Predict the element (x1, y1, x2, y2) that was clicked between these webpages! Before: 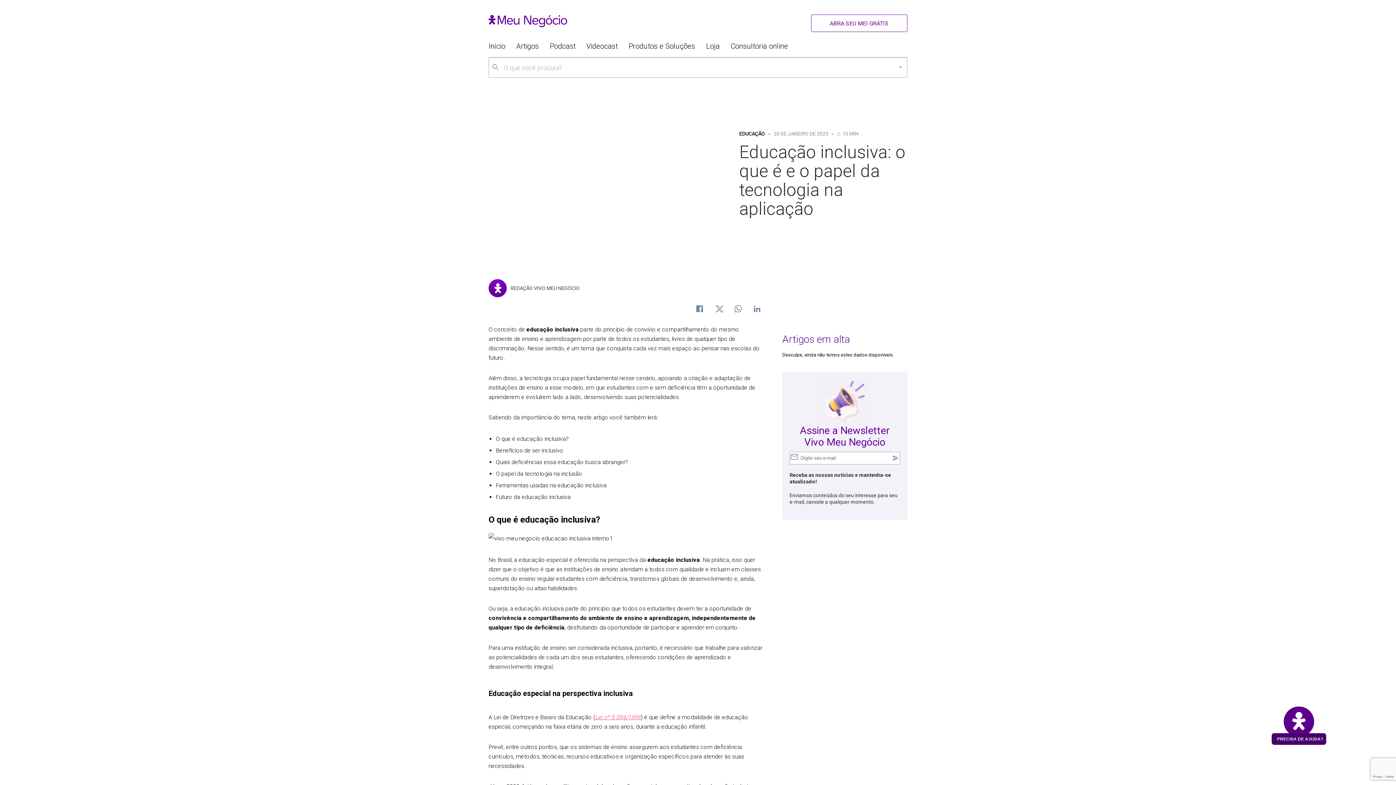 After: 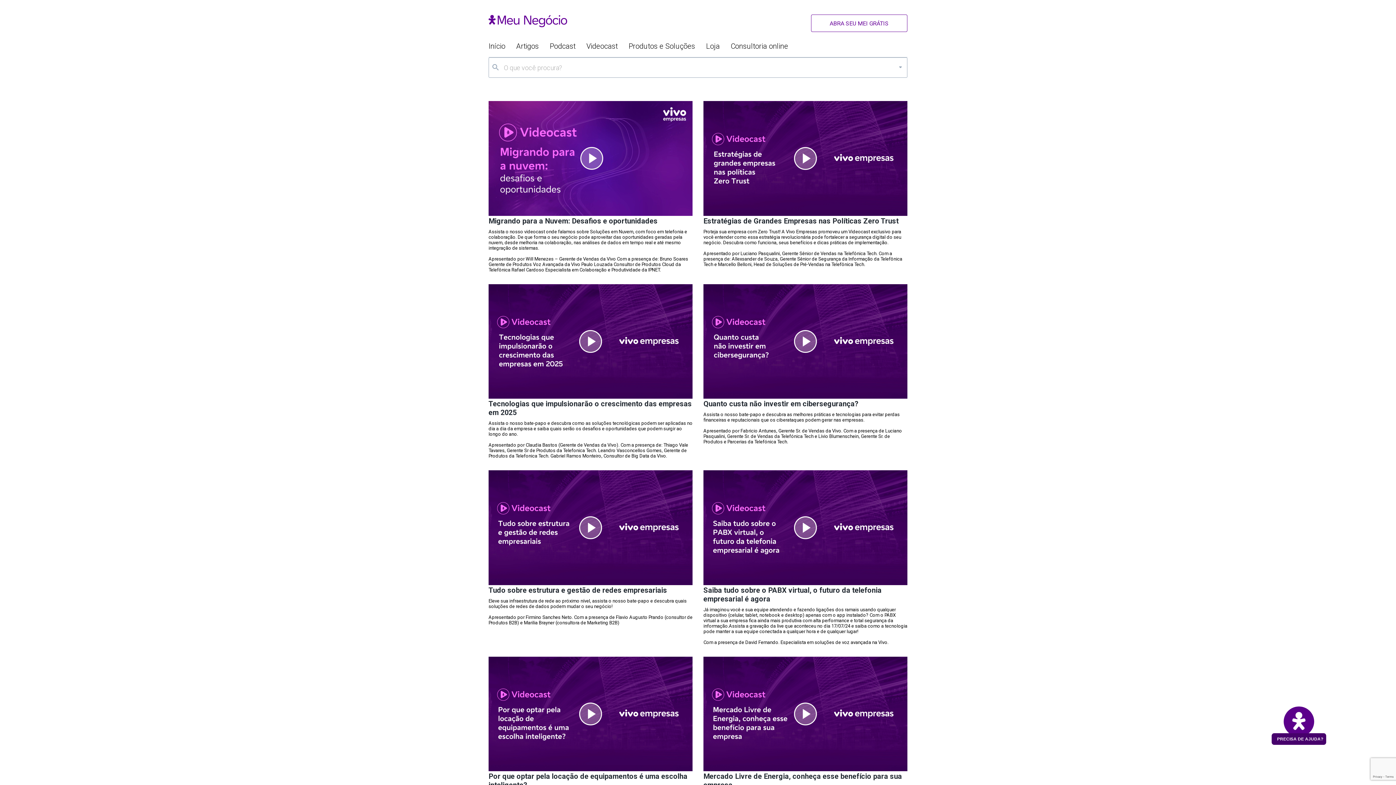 Action: label: Videocast bbox: (586, 41, 617, 51)